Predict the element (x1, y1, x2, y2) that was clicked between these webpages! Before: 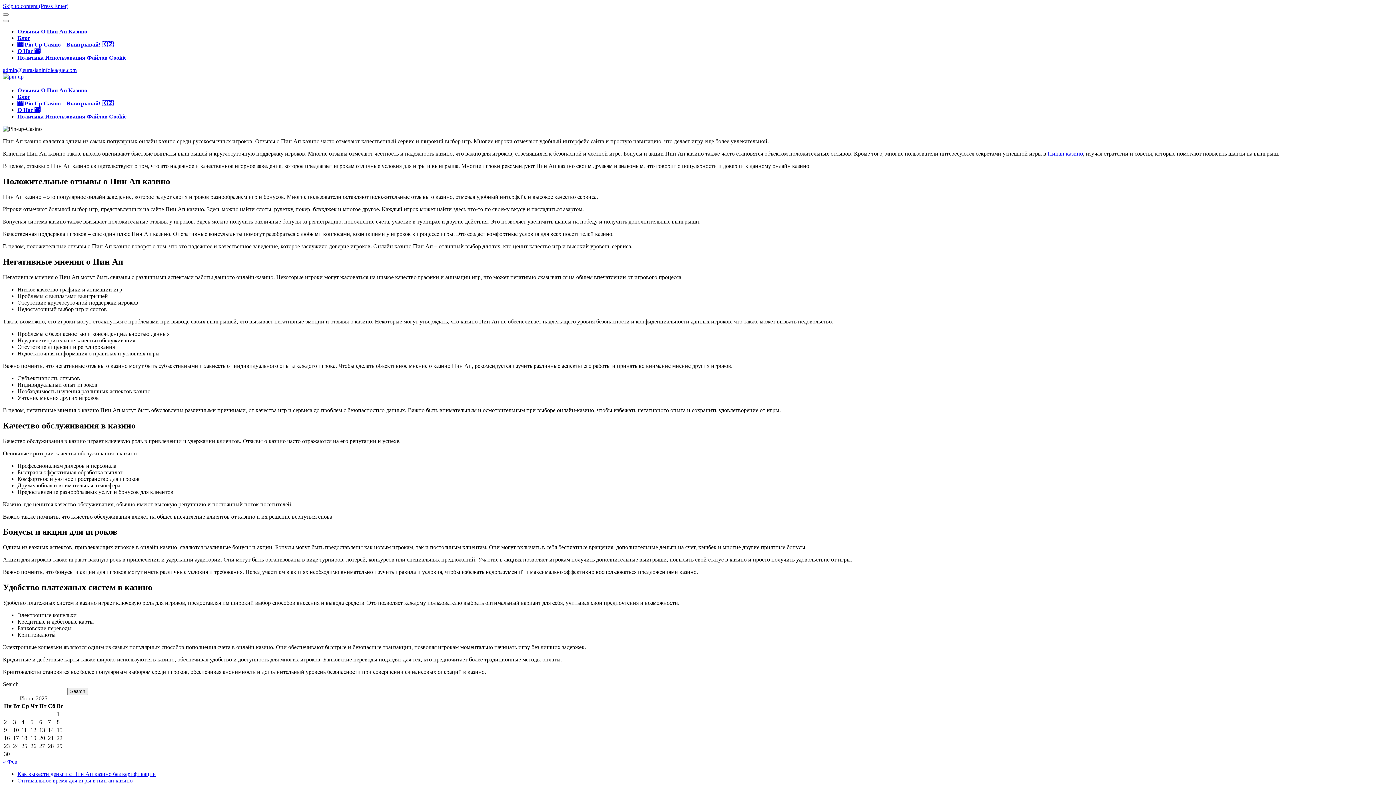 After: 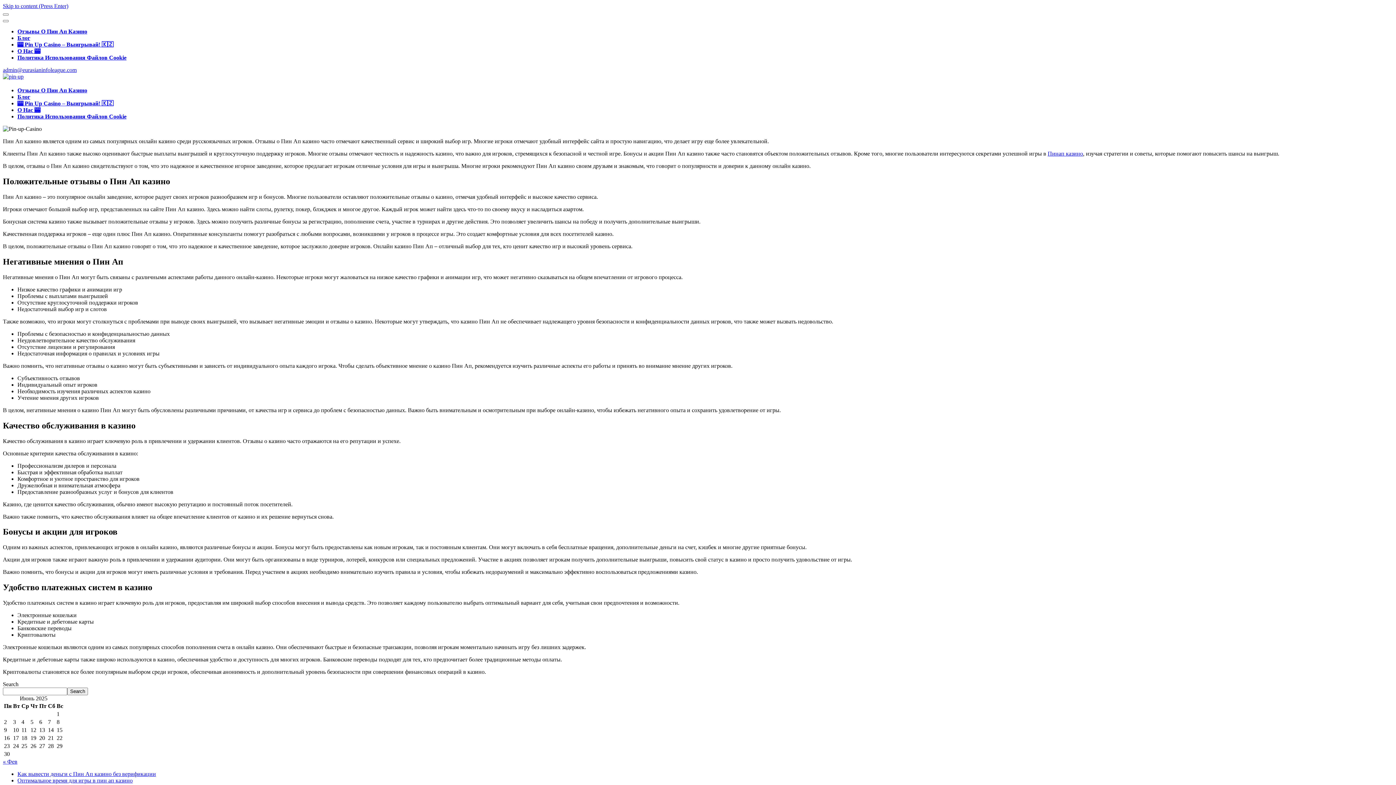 Action: label: admin@eurasianinfoleague.com bbox: (2, 66, 76, 73)